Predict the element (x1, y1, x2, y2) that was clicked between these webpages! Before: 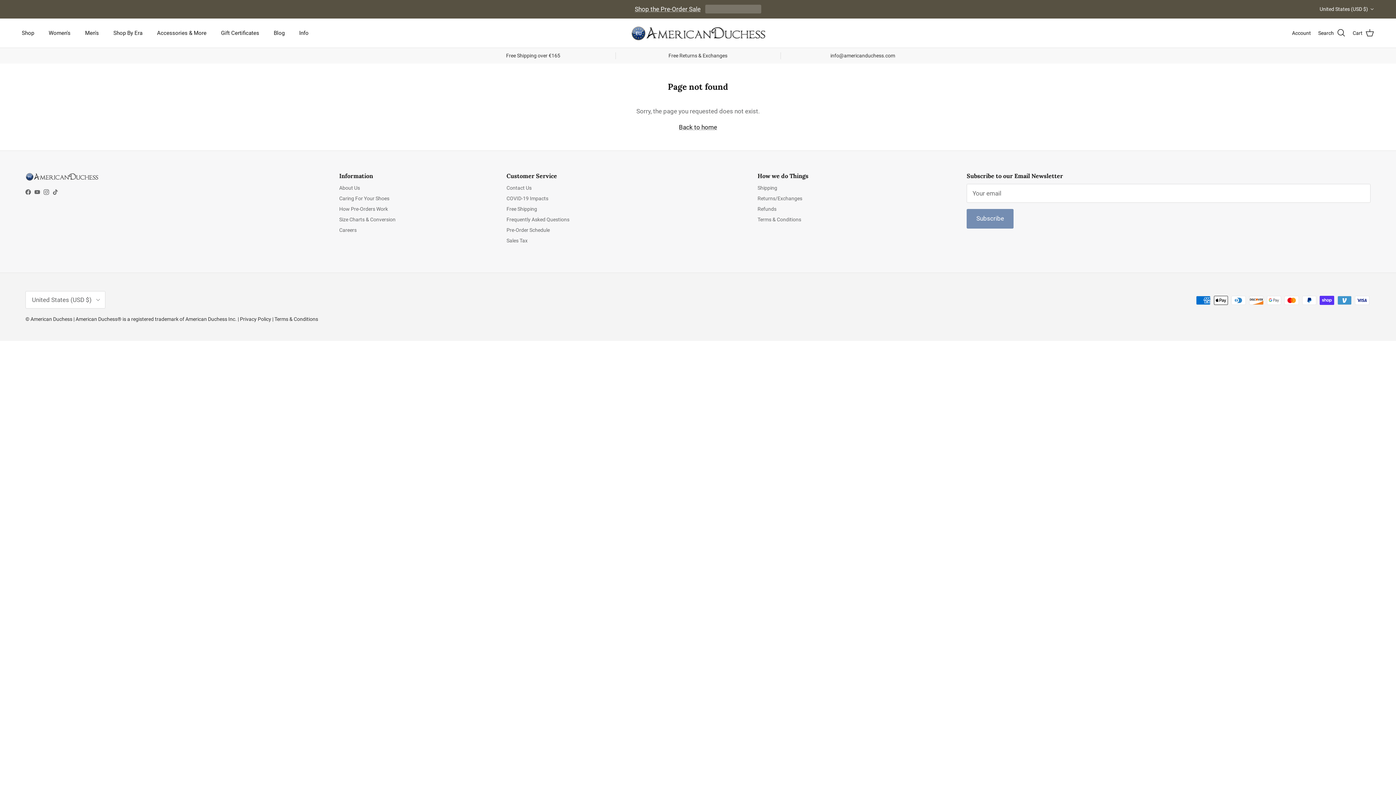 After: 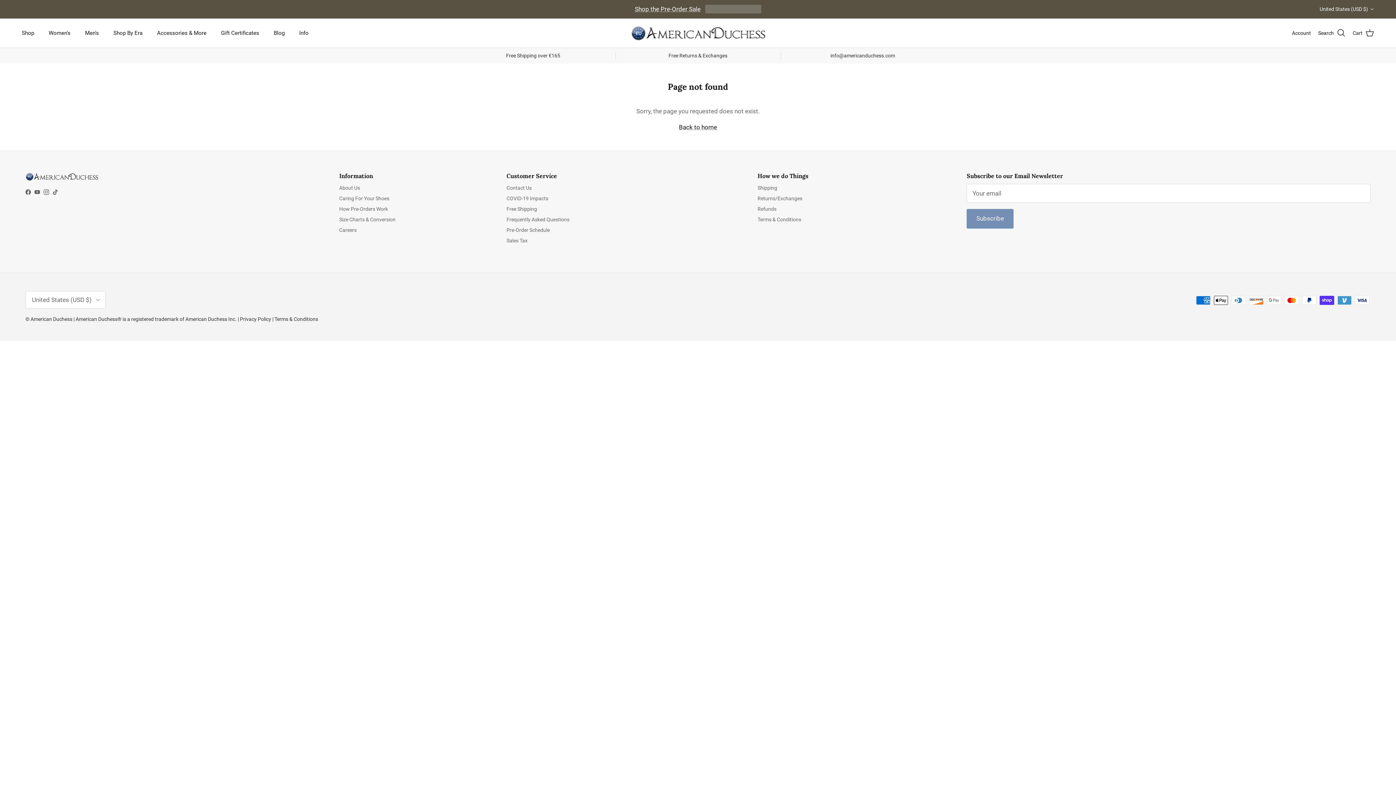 Action: label: Facebook bbox: (25, 189, 30, 194)